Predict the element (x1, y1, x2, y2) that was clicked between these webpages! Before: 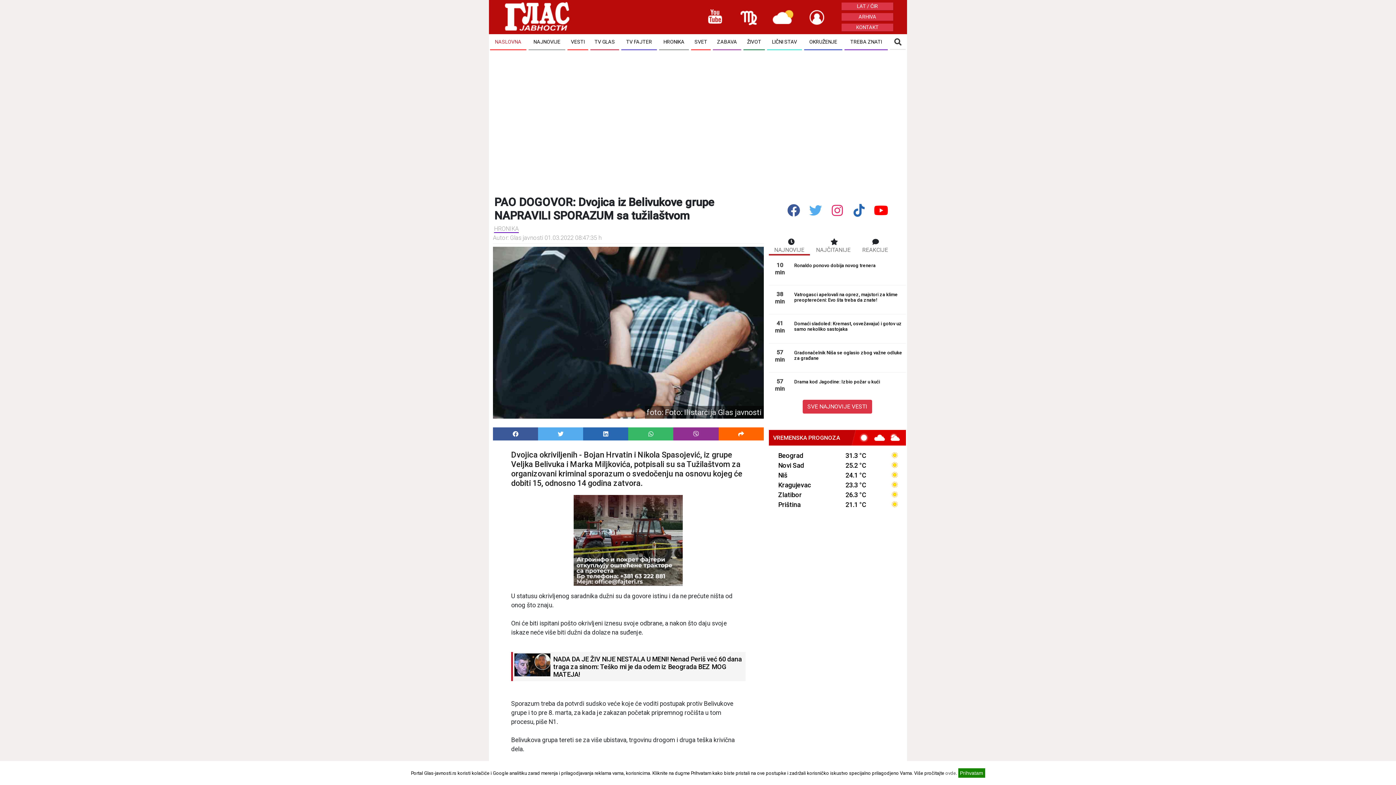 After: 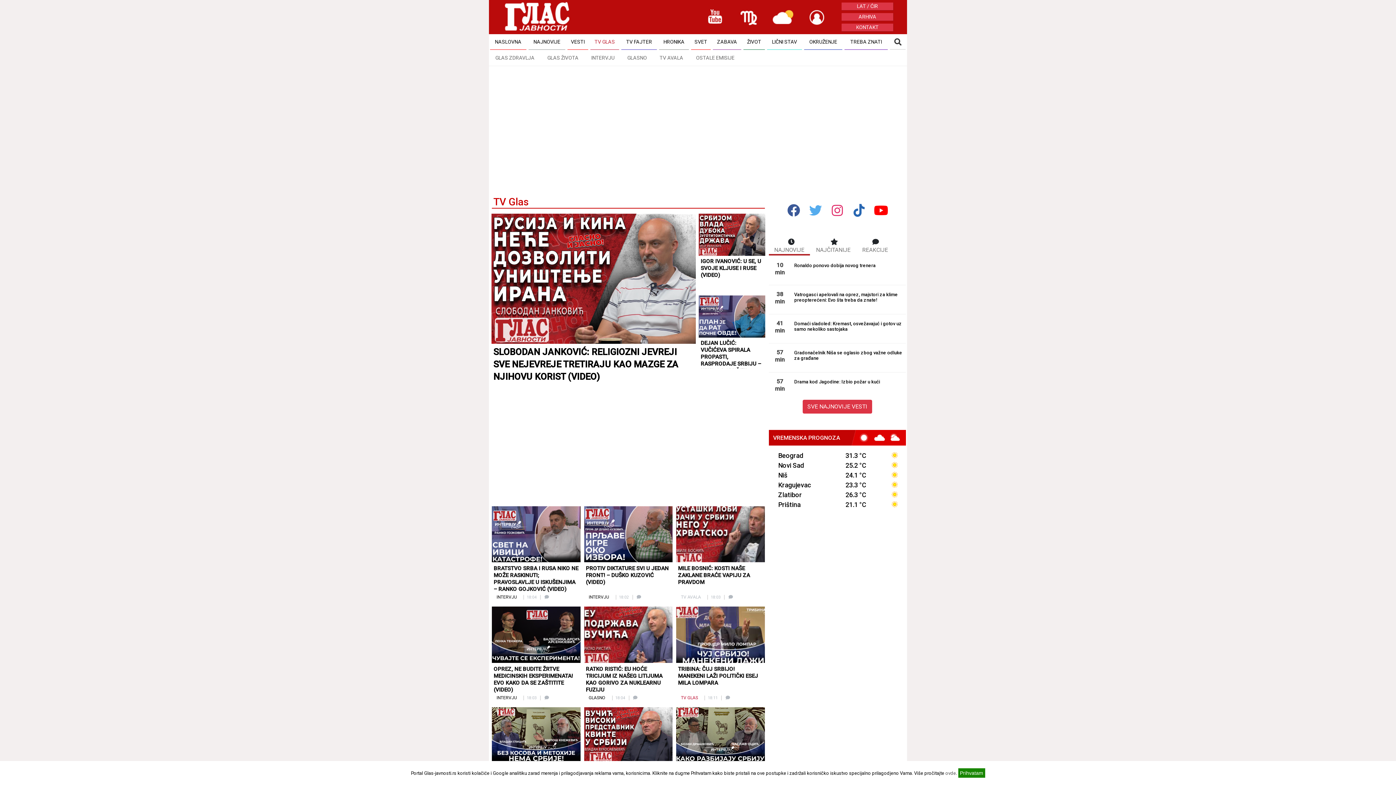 Action: label: TV GLAS bbox: (590, 34, 619, 50)